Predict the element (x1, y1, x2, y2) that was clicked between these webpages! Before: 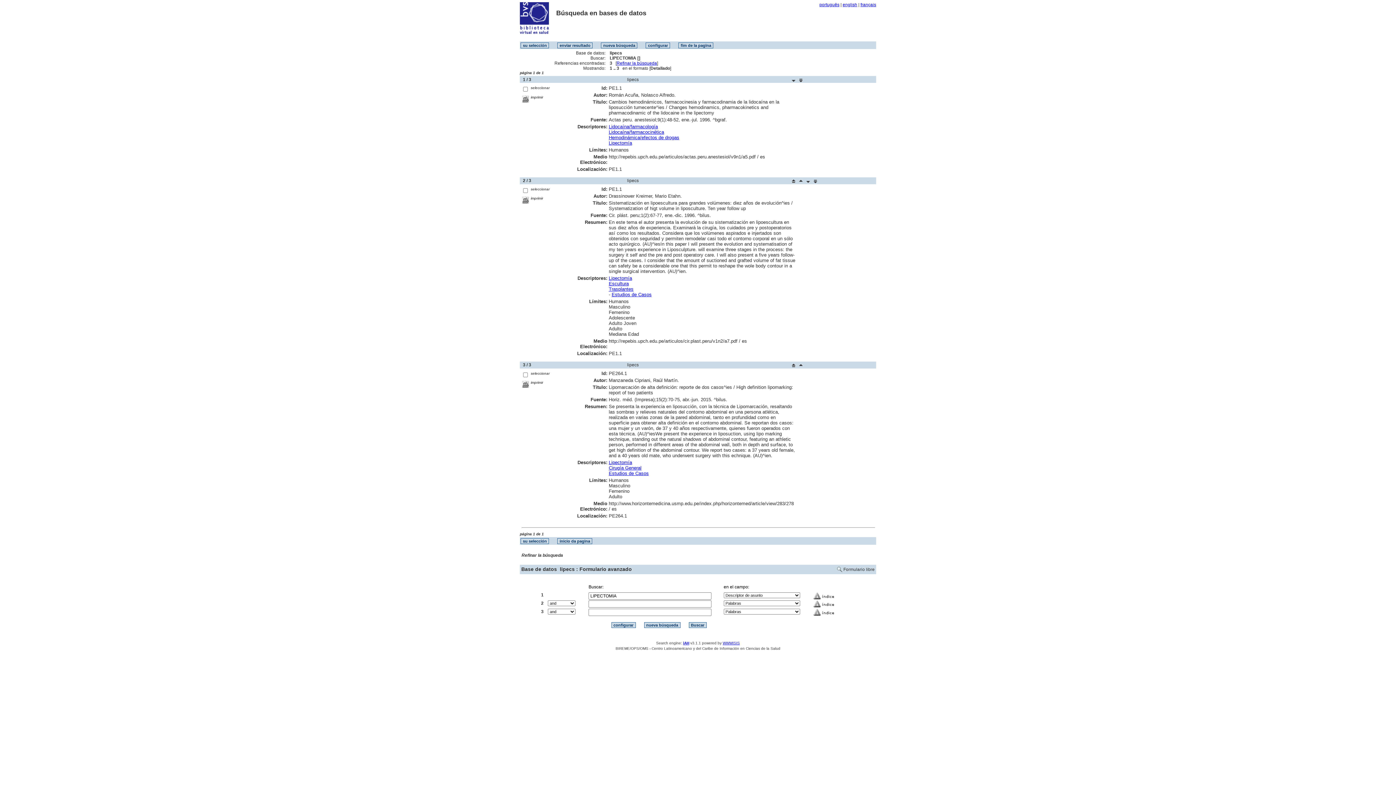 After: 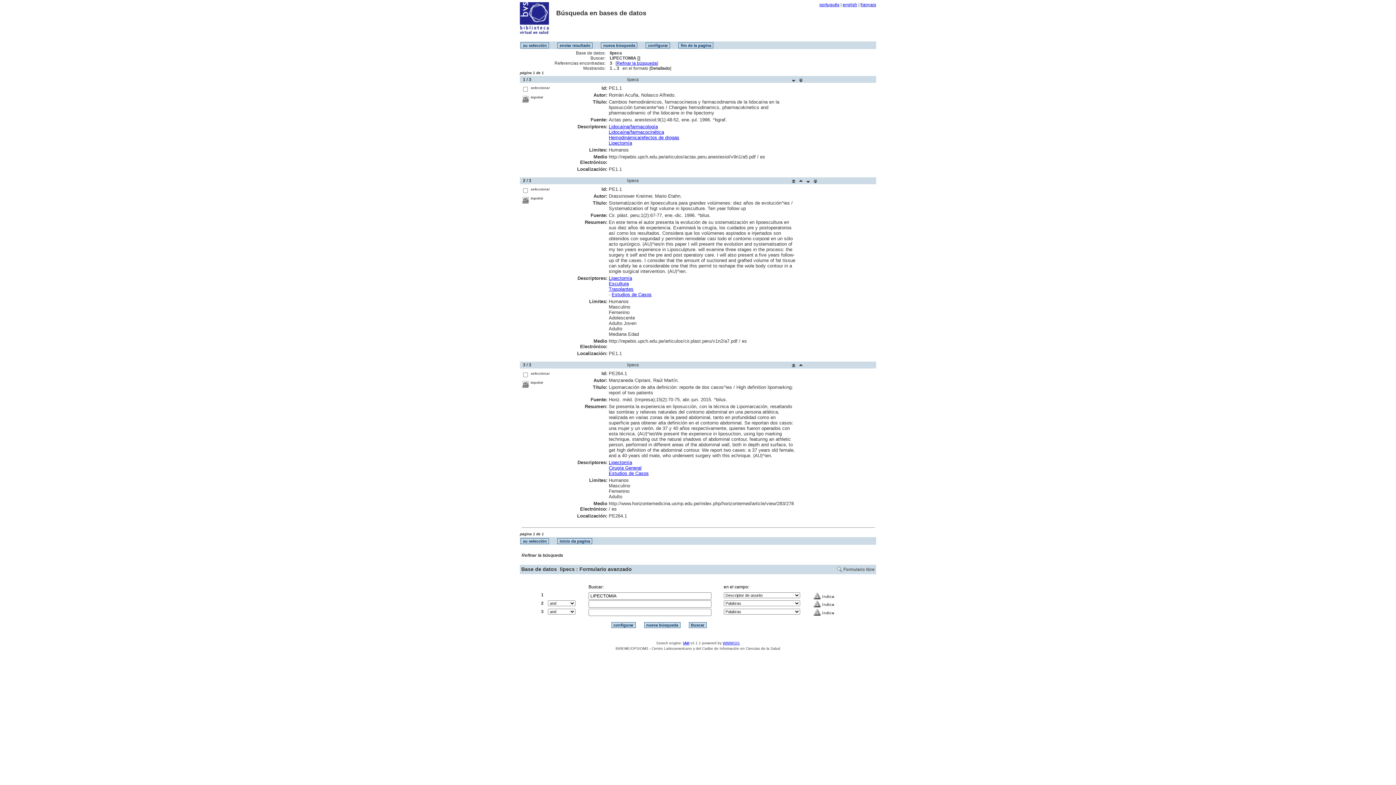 Action: bbox: (797, 79, 803, 84)